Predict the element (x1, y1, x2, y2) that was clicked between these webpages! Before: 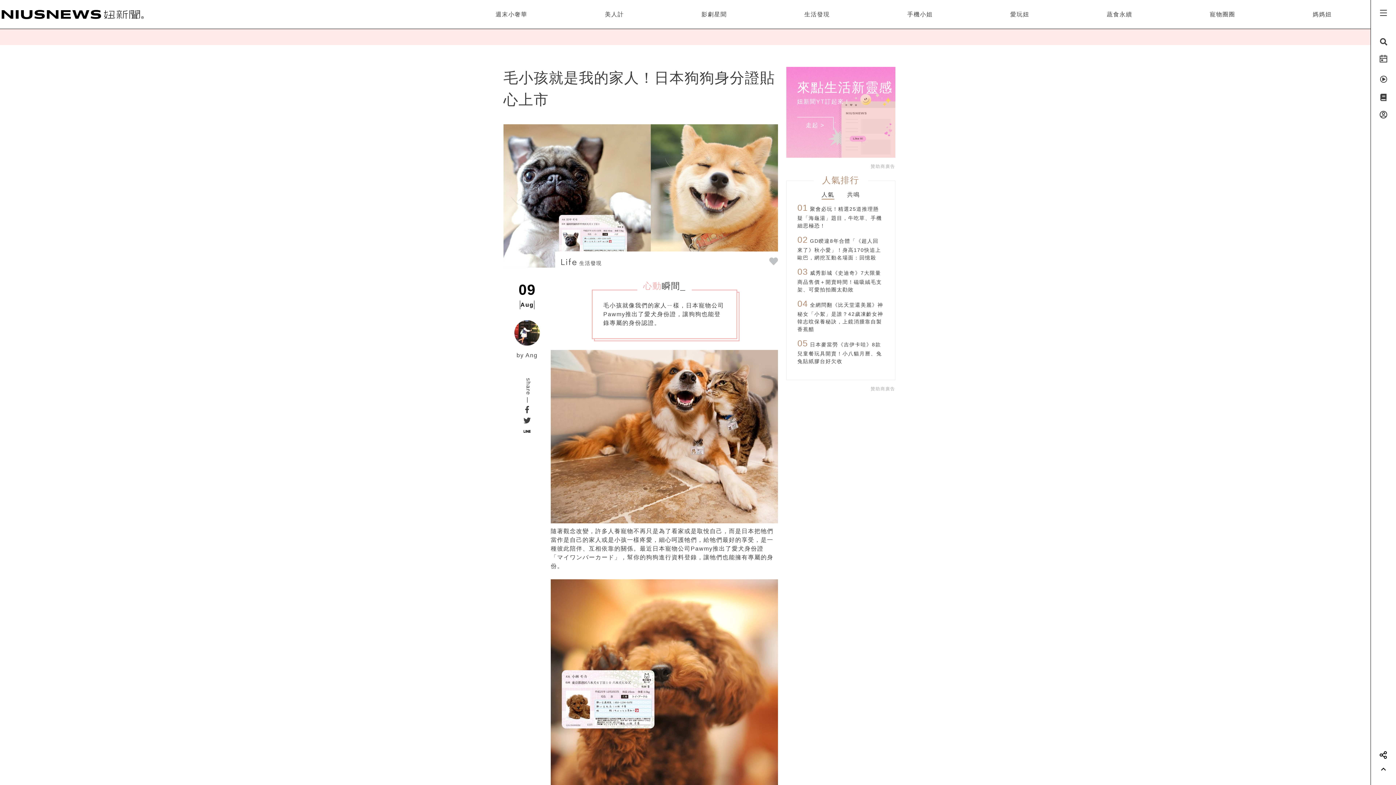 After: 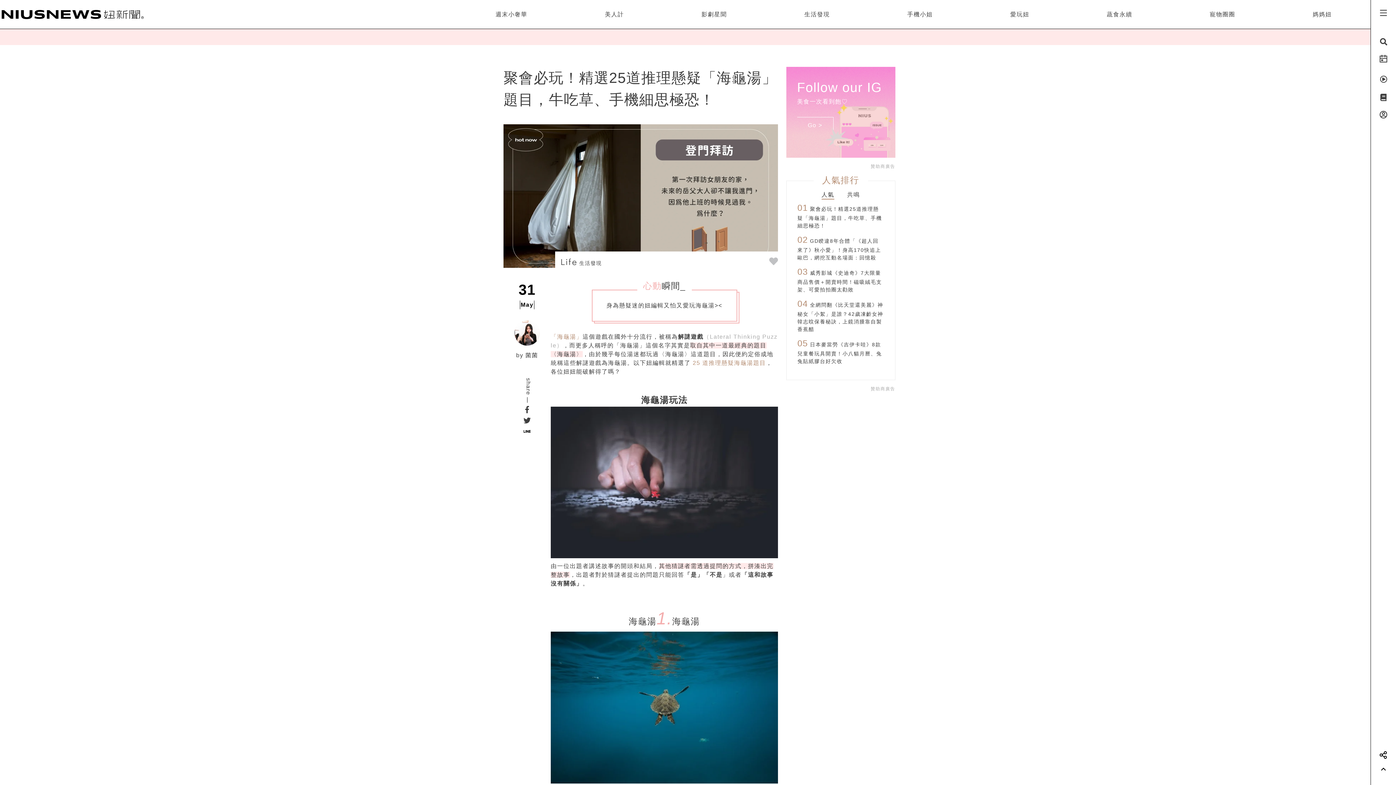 Action: label: 01 聚會必玩！精選25道推理懸疑「海龜湯」題目，牛吃草、手機細思極恐！ bbox: (797, 206, 882, 228)